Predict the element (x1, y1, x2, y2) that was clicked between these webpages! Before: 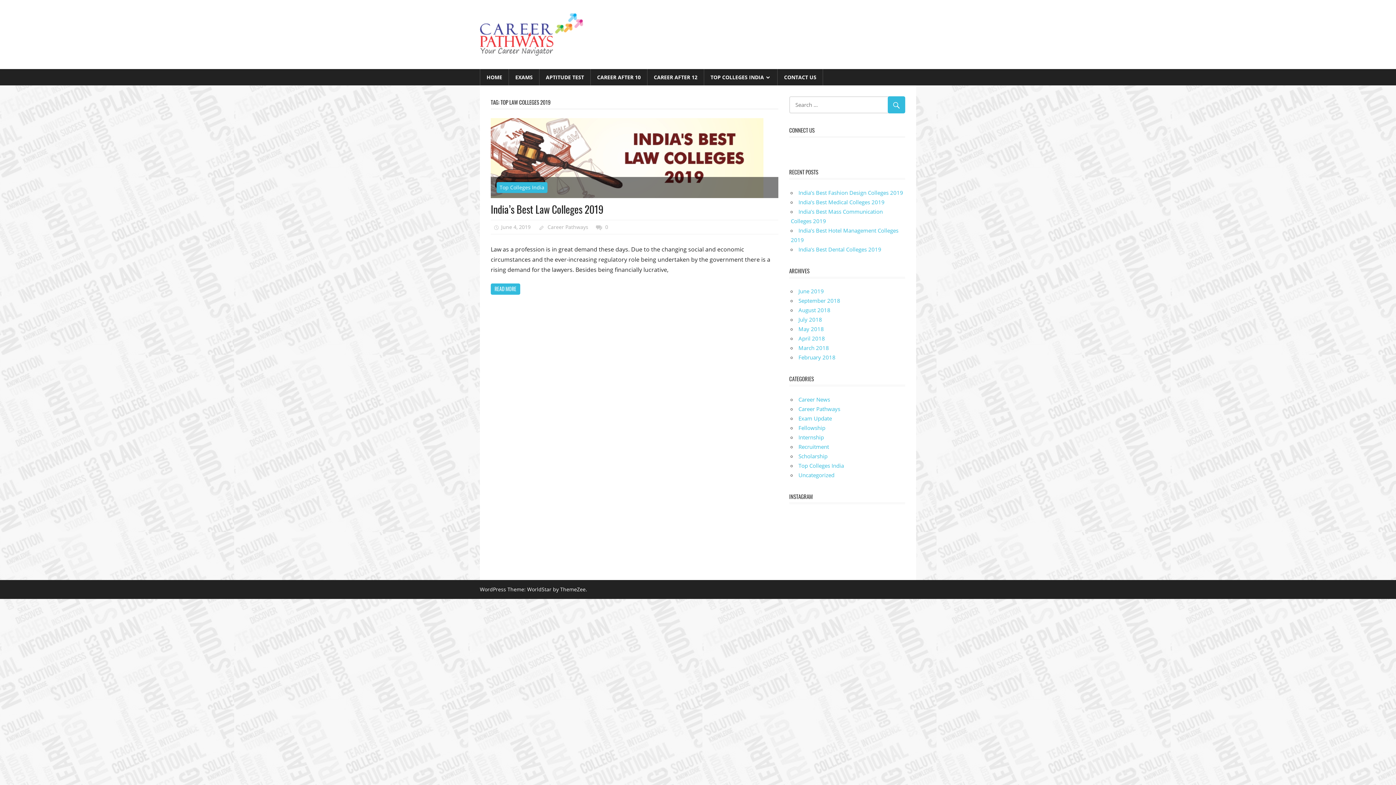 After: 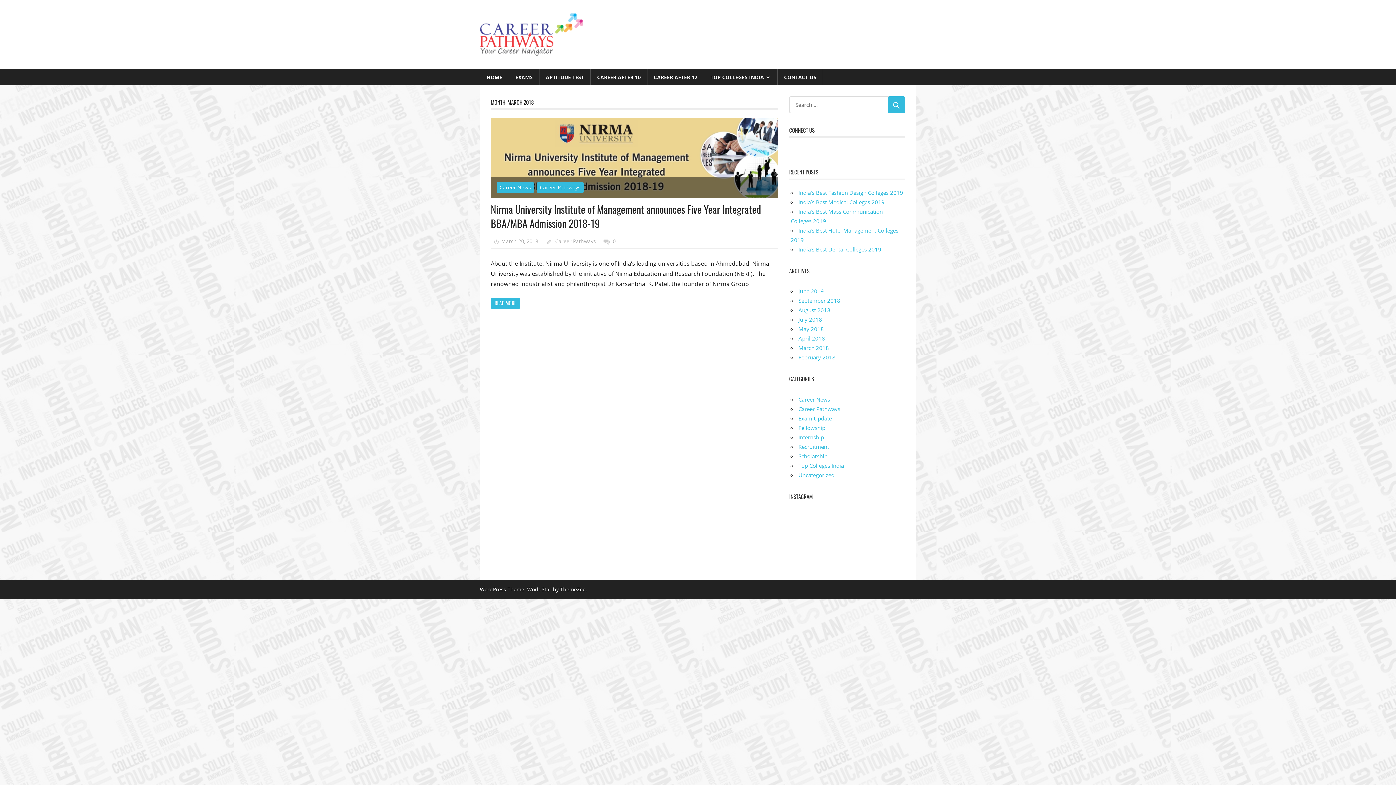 Action: bbox: (798, 344, 829, 351) label: March 2018